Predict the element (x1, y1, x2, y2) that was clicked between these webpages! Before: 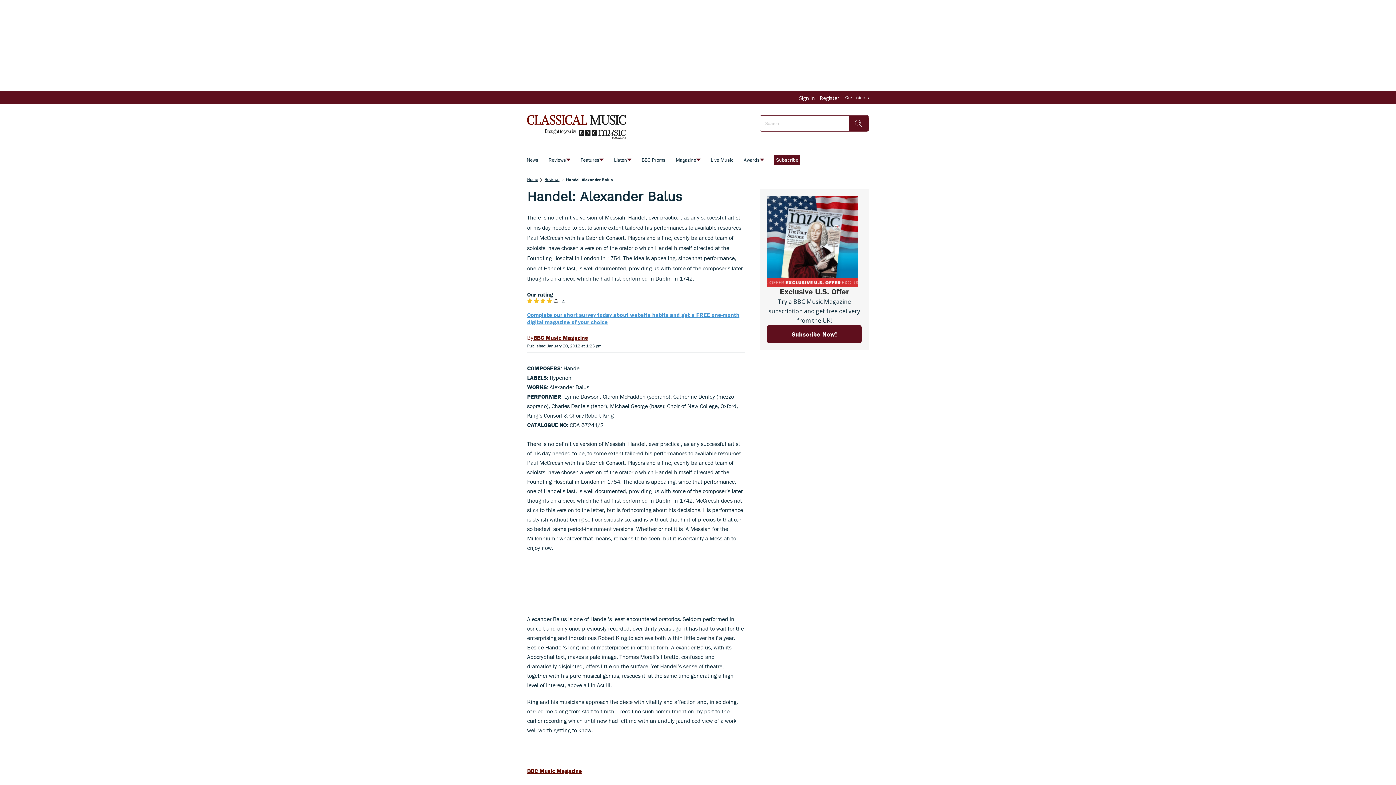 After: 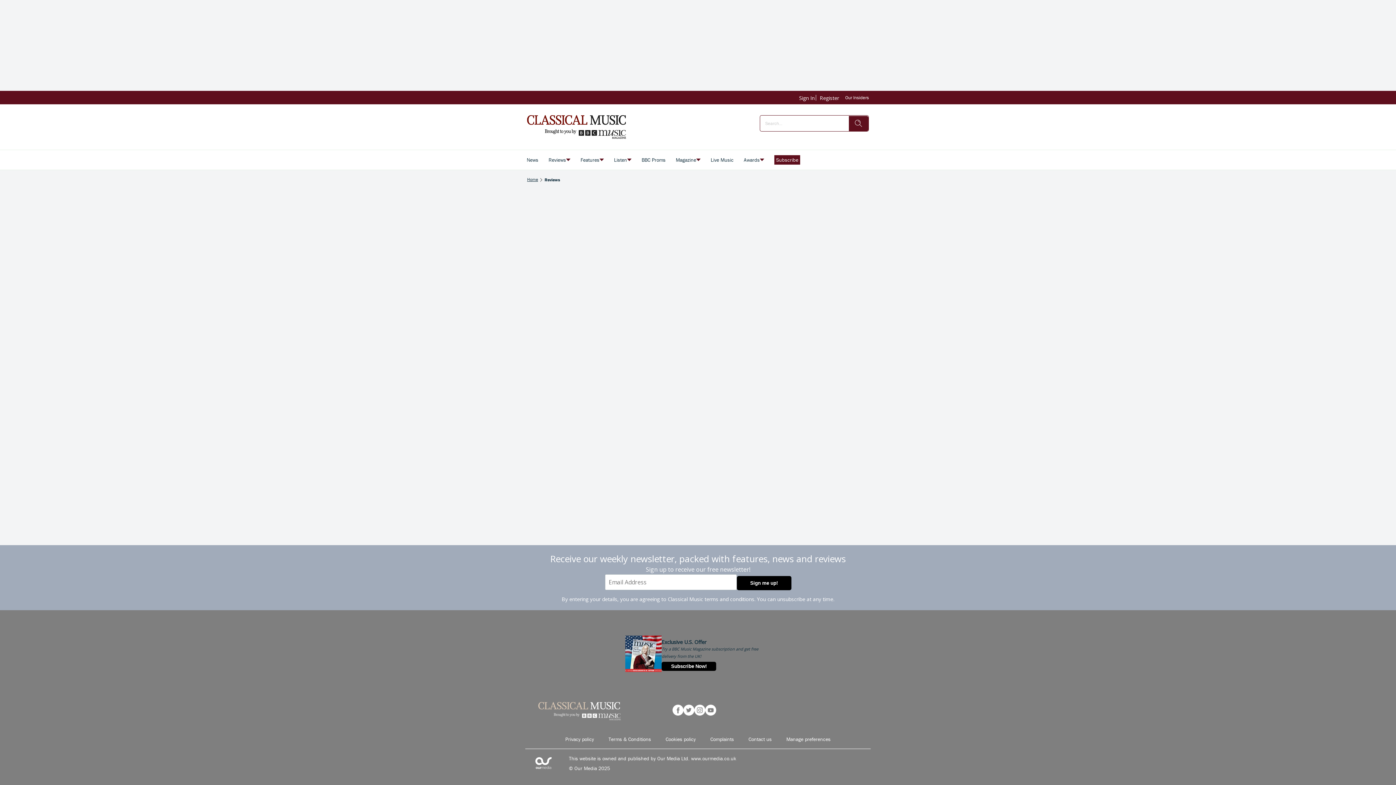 Action: bbox: (544, 176, 559, 182) label: Reviews